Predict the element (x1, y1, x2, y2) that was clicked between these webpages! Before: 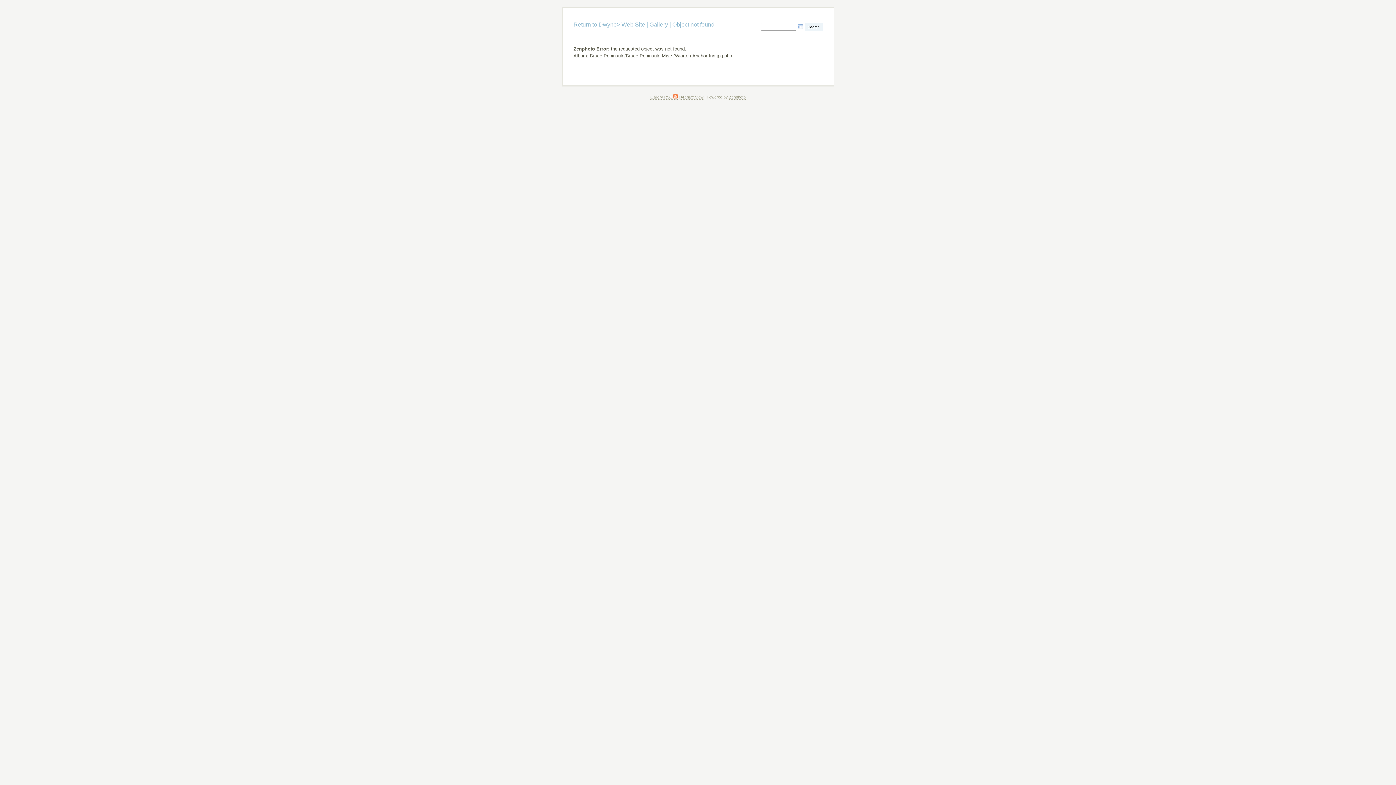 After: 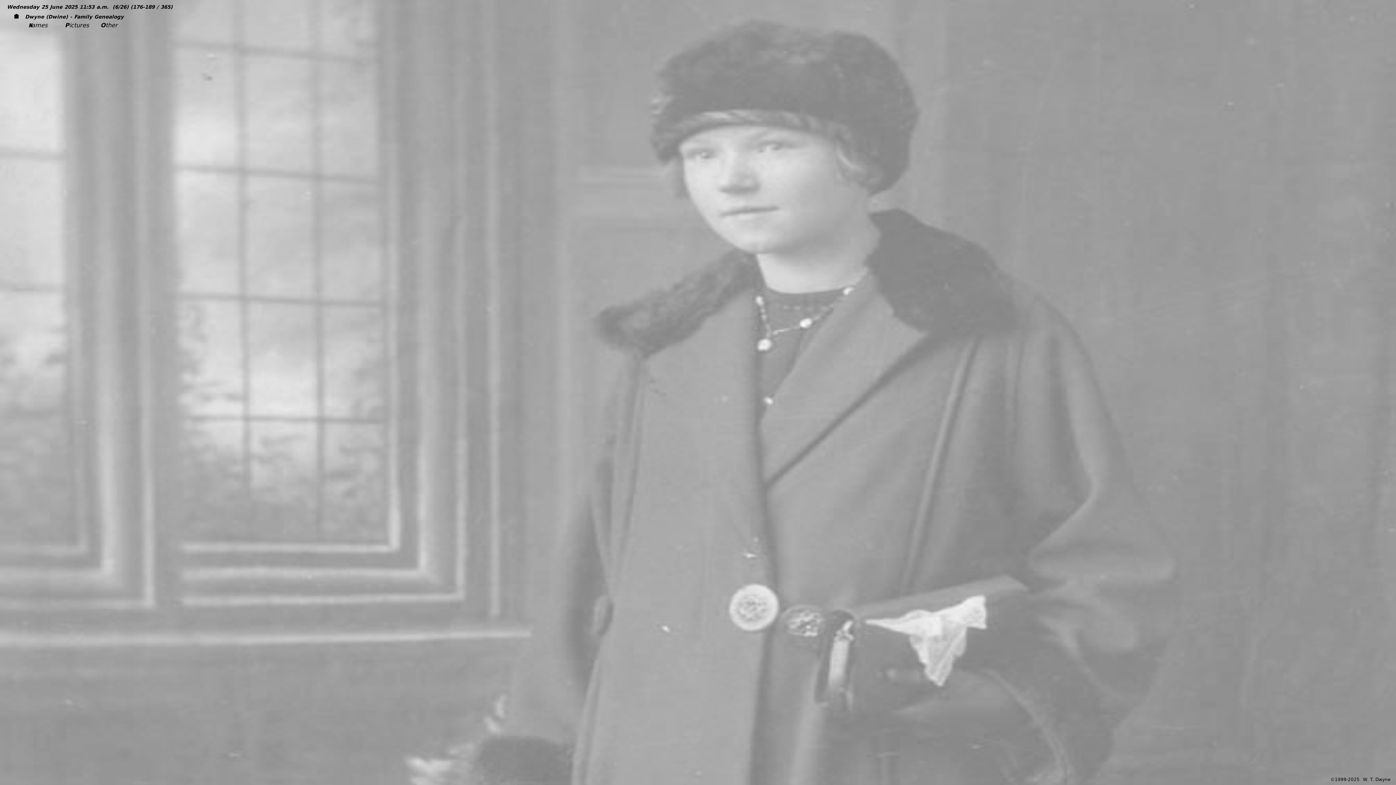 Action: bbox: (573, 21, 645, 27) label: Return to Dwyne> Web Site